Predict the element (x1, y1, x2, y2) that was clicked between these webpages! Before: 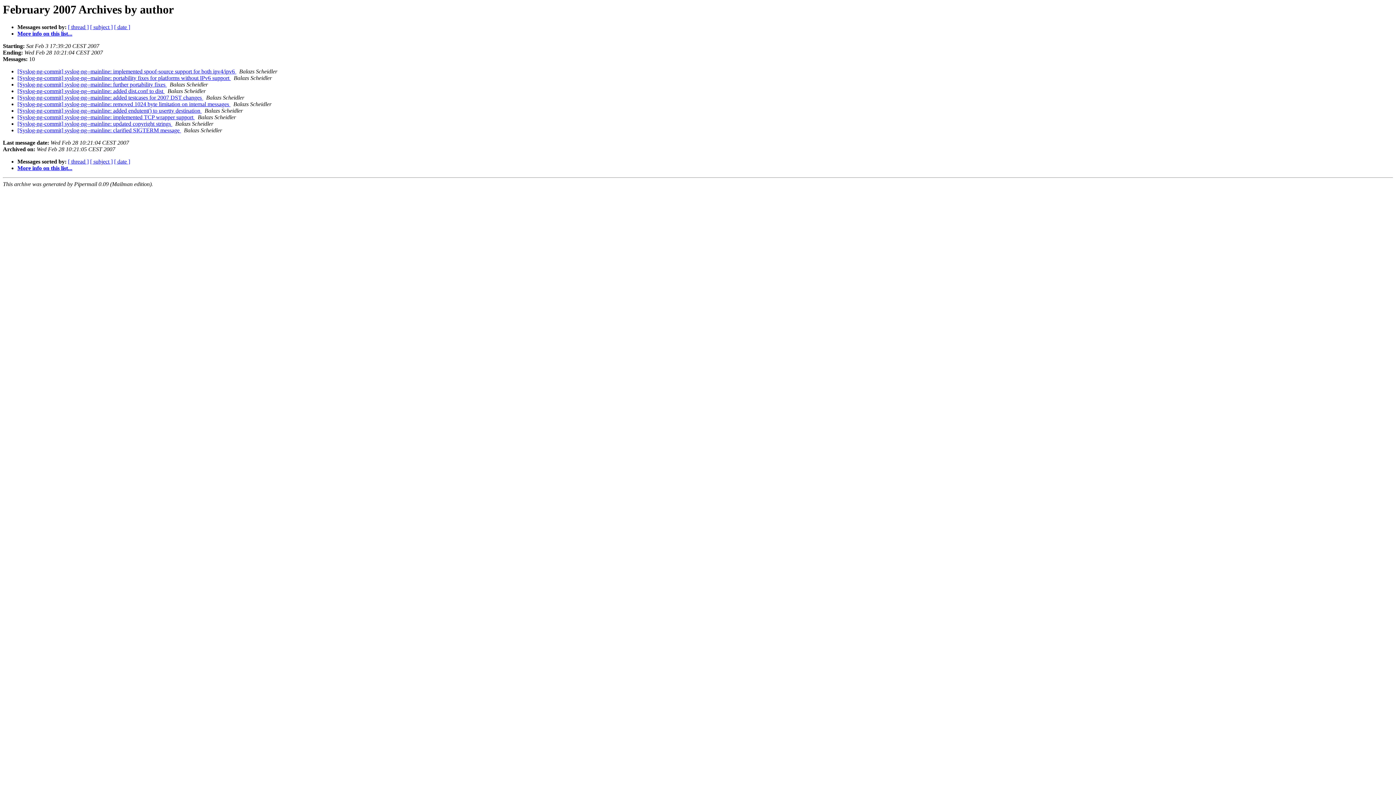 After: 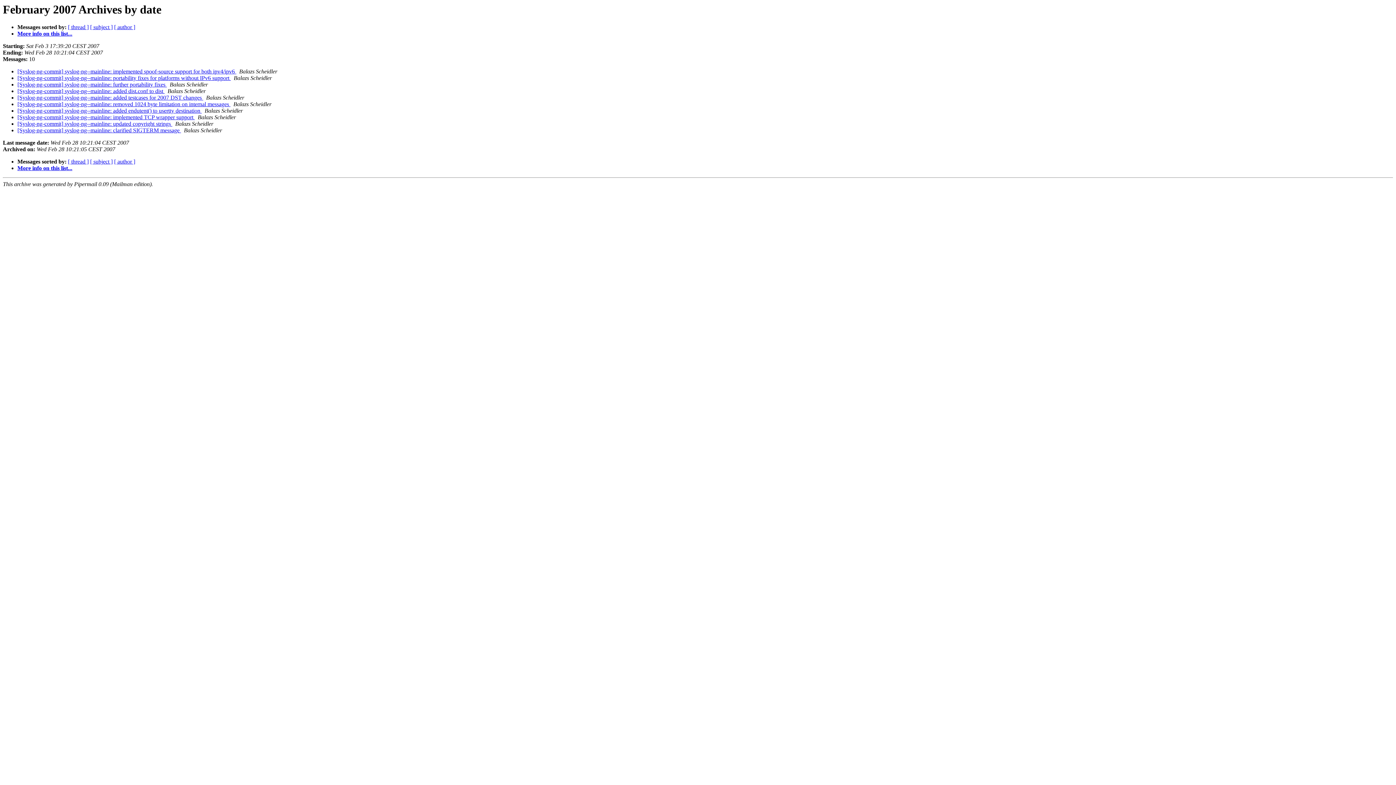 Action: label: [ date ] bbox: (114, 24, 130, 30)